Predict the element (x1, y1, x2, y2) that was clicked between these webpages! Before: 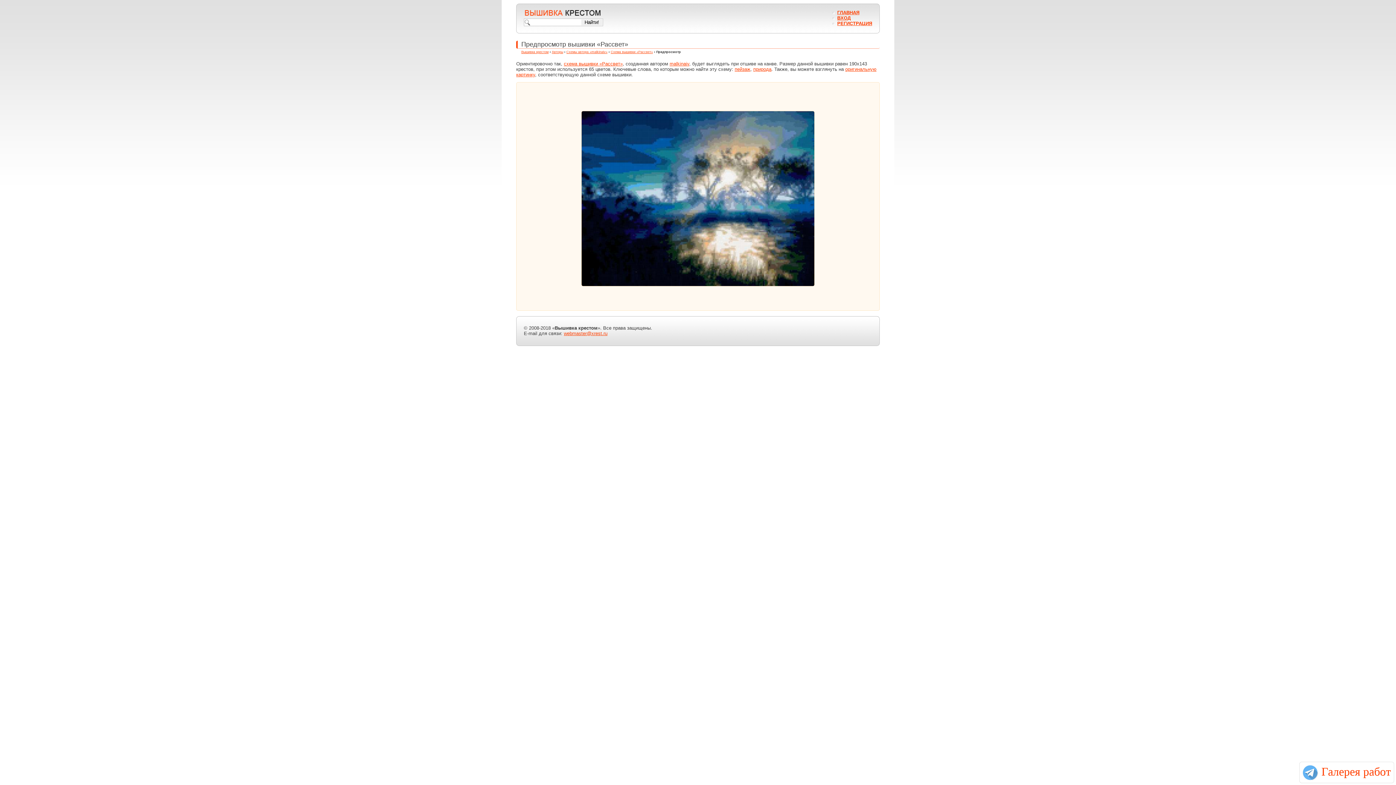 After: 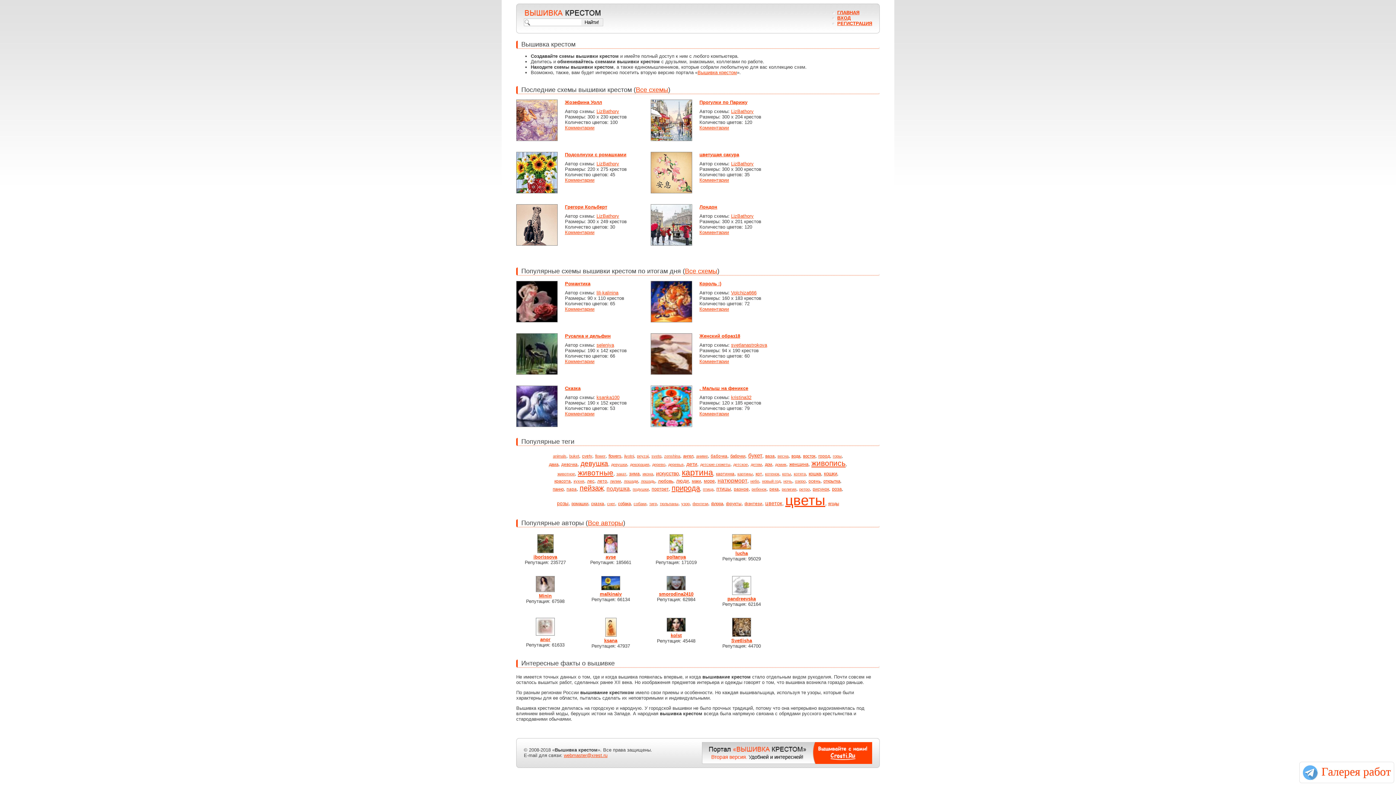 Action: bbox: (524, 13, 601, 18)